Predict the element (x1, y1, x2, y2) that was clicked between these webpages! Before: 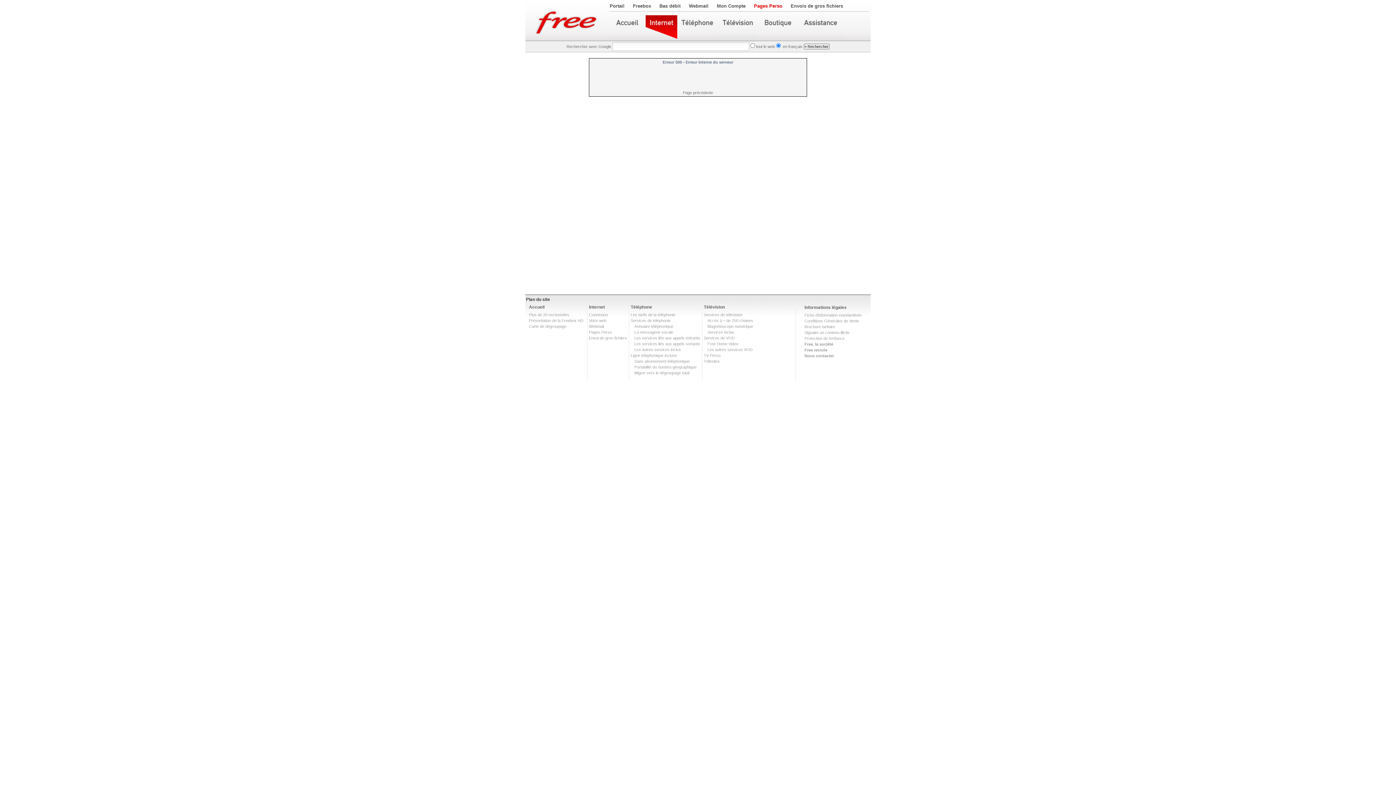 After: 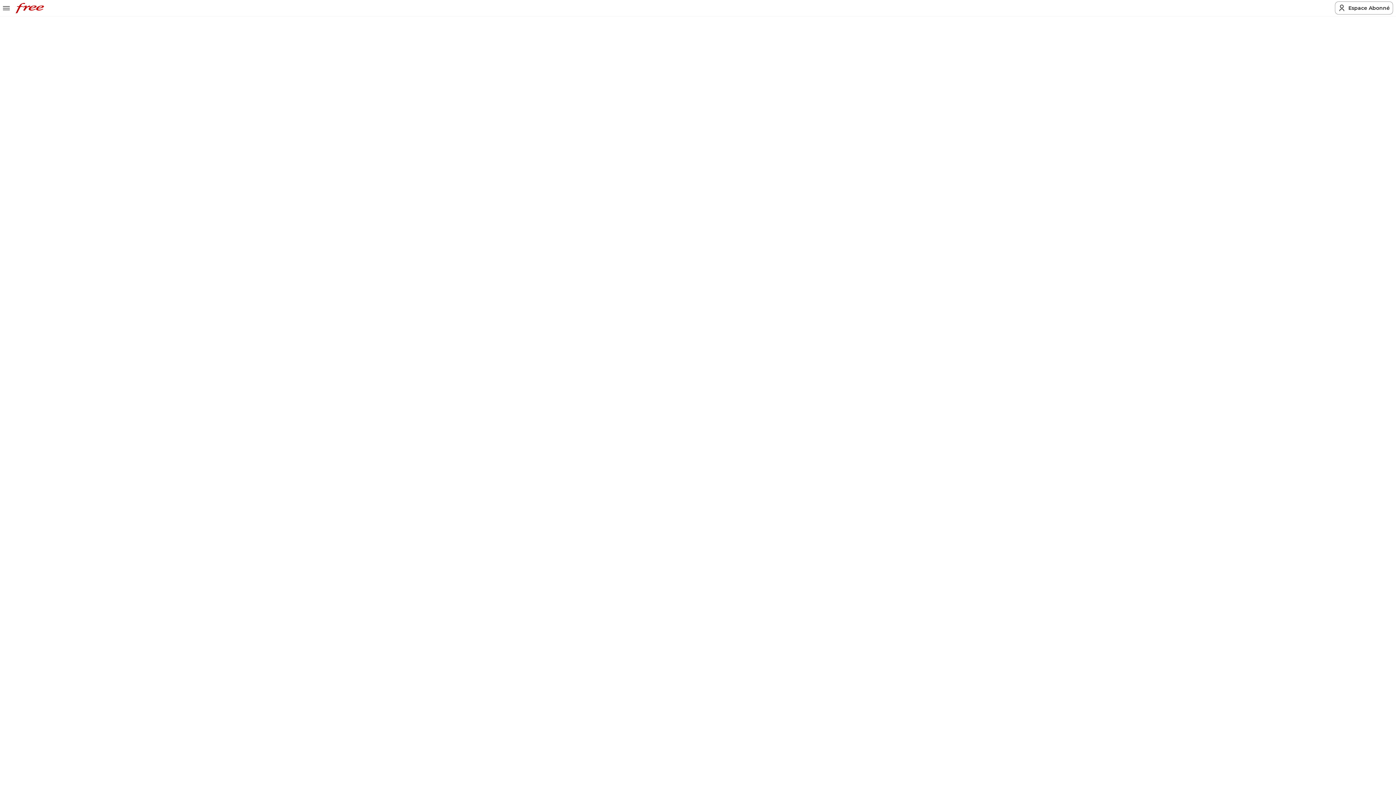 Action: bbox: (804, 330, 849, 334) label: Signaler un contenu illicite